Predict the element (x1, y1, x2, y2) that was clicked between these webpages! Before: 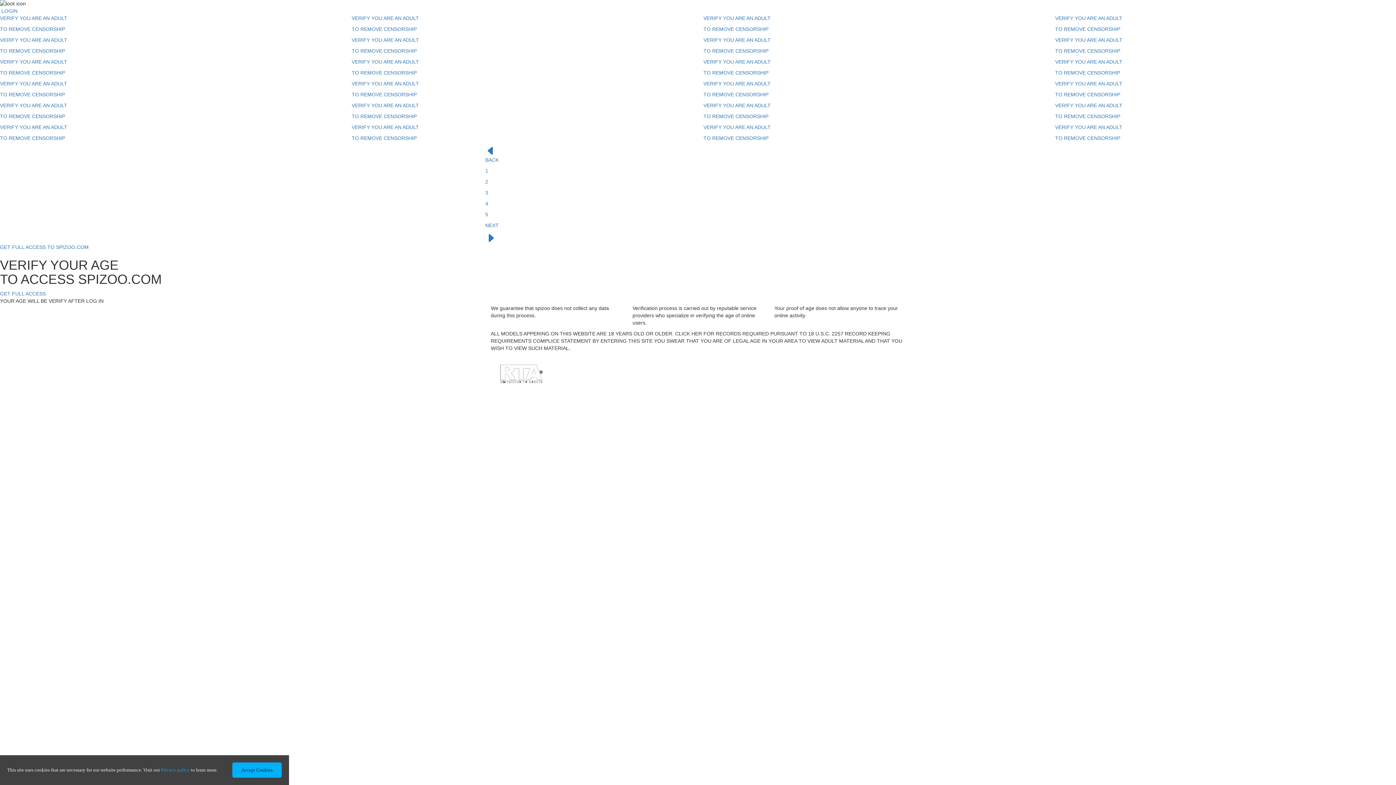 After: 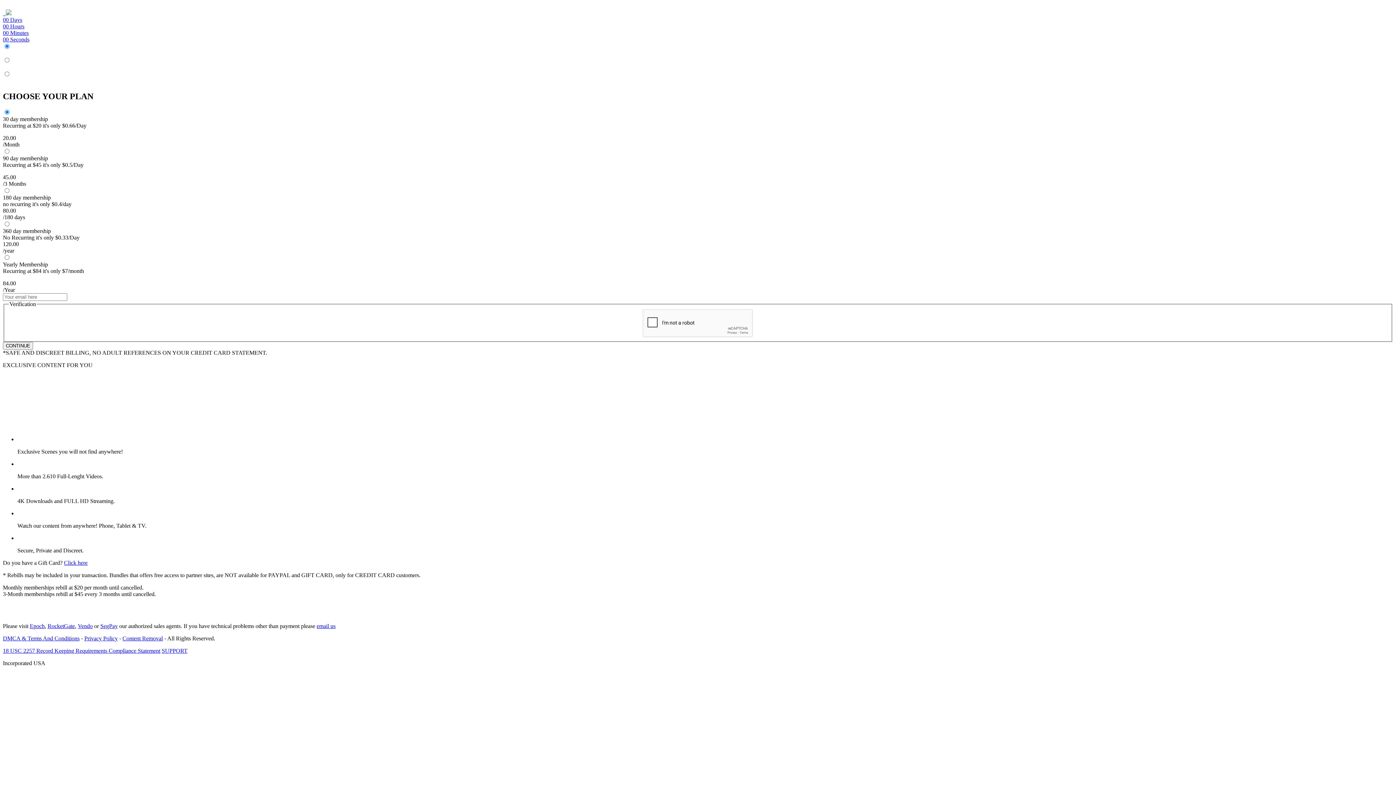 Action: bbox: (1055, 101, 1396, 120) label: VERIFY YOU ARE AN ADULT

TO REMOVE CENSORSHIP